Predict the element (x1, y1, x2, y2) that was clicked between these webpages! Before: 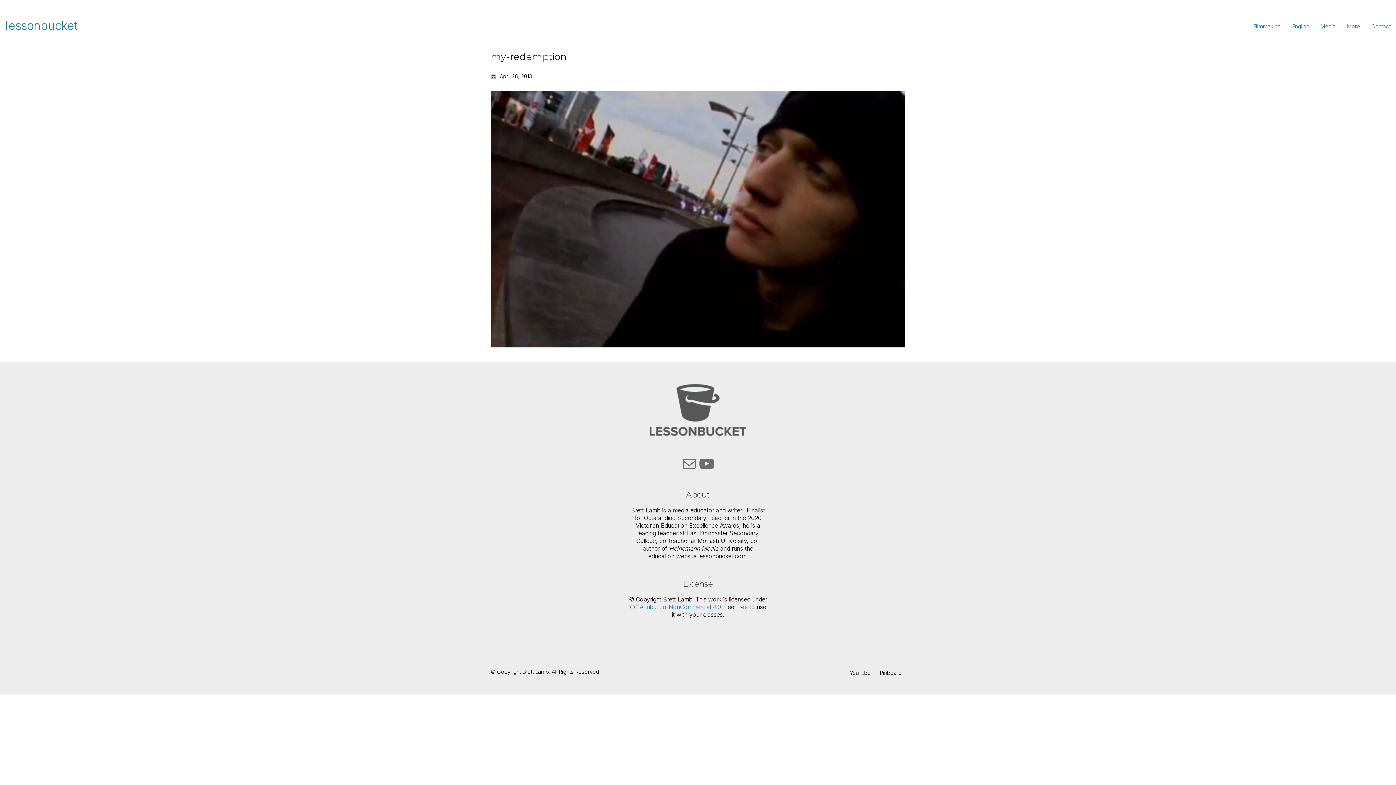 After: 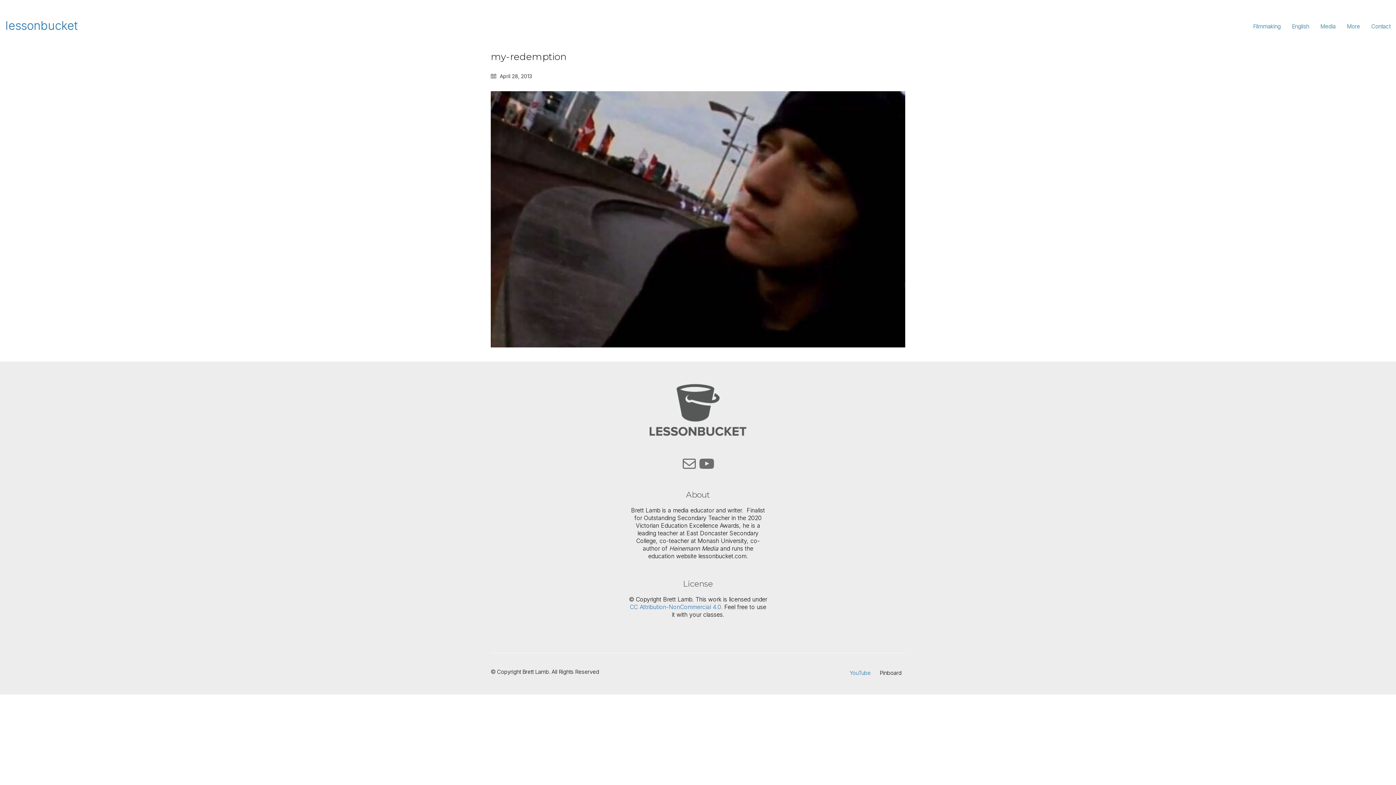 Action: bbox: (849, 669, 870, 676) label: YouTube